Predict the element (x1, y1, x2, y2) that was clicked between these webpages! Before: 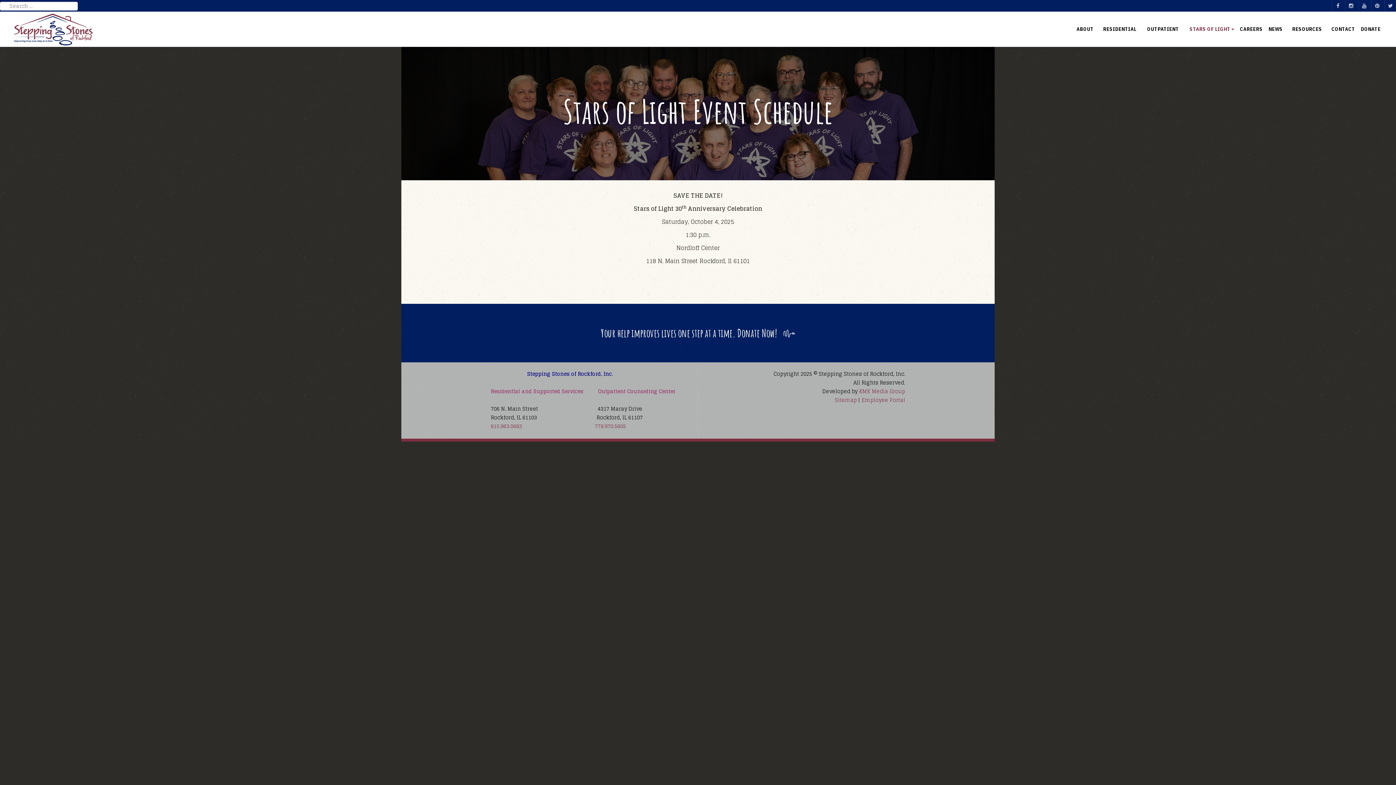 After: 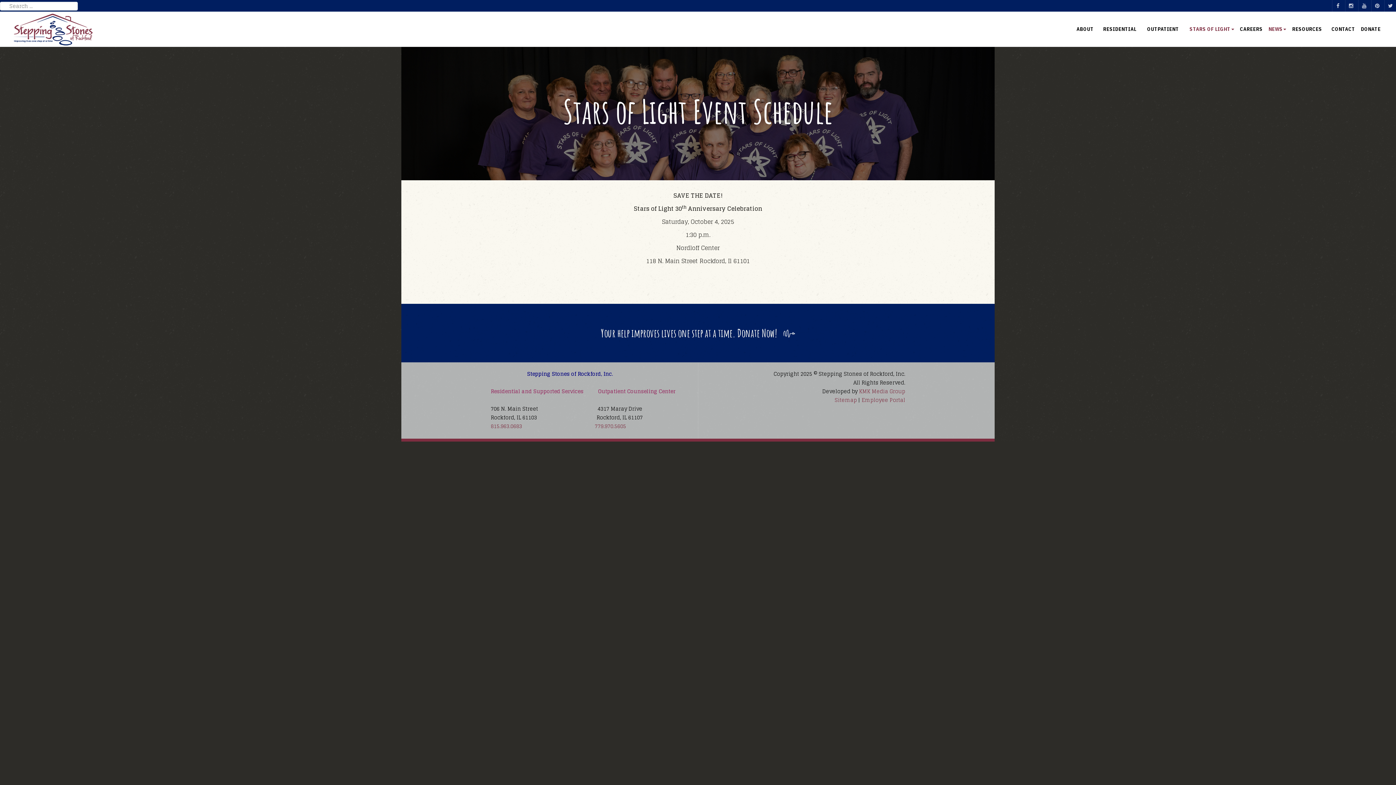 Action: label: NEWS bbox: (1268, 11, 1286, 46)